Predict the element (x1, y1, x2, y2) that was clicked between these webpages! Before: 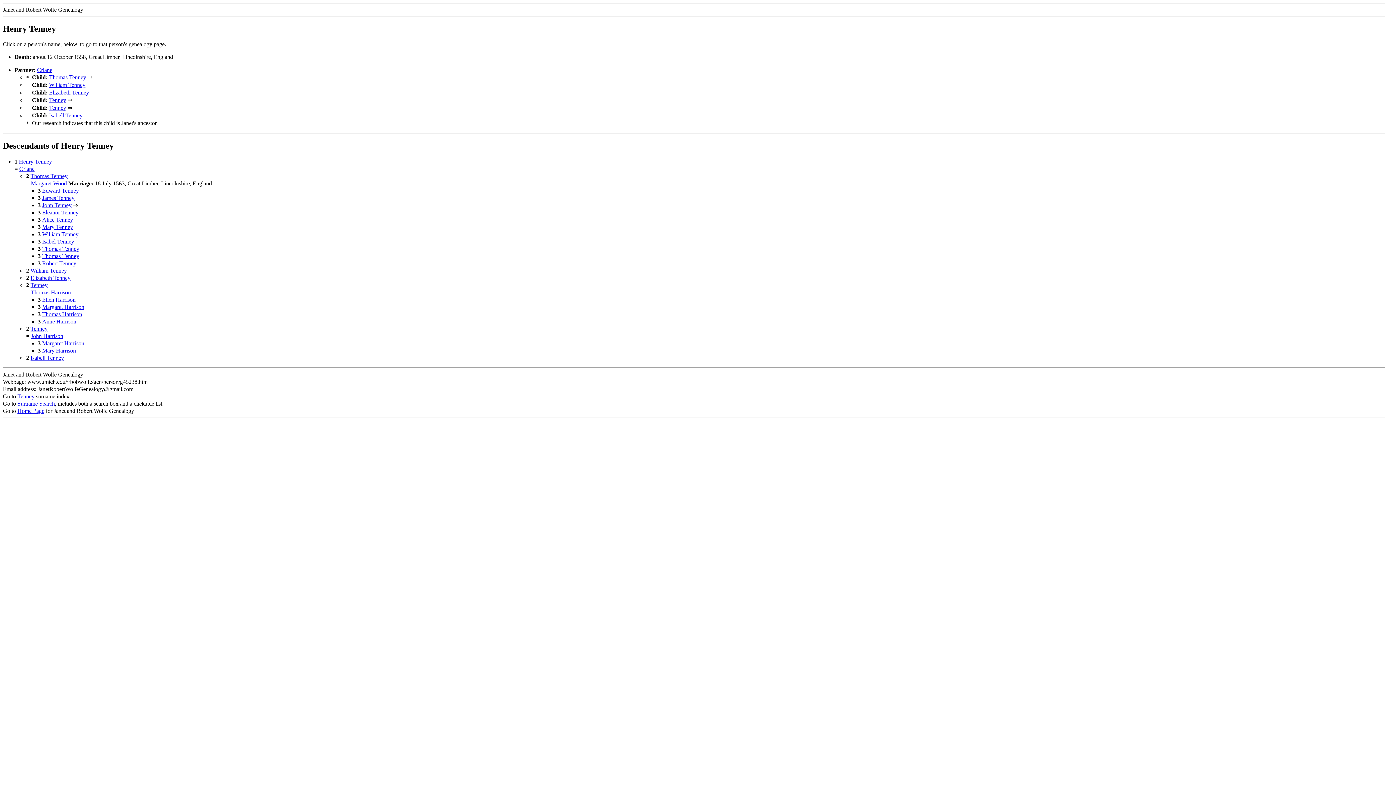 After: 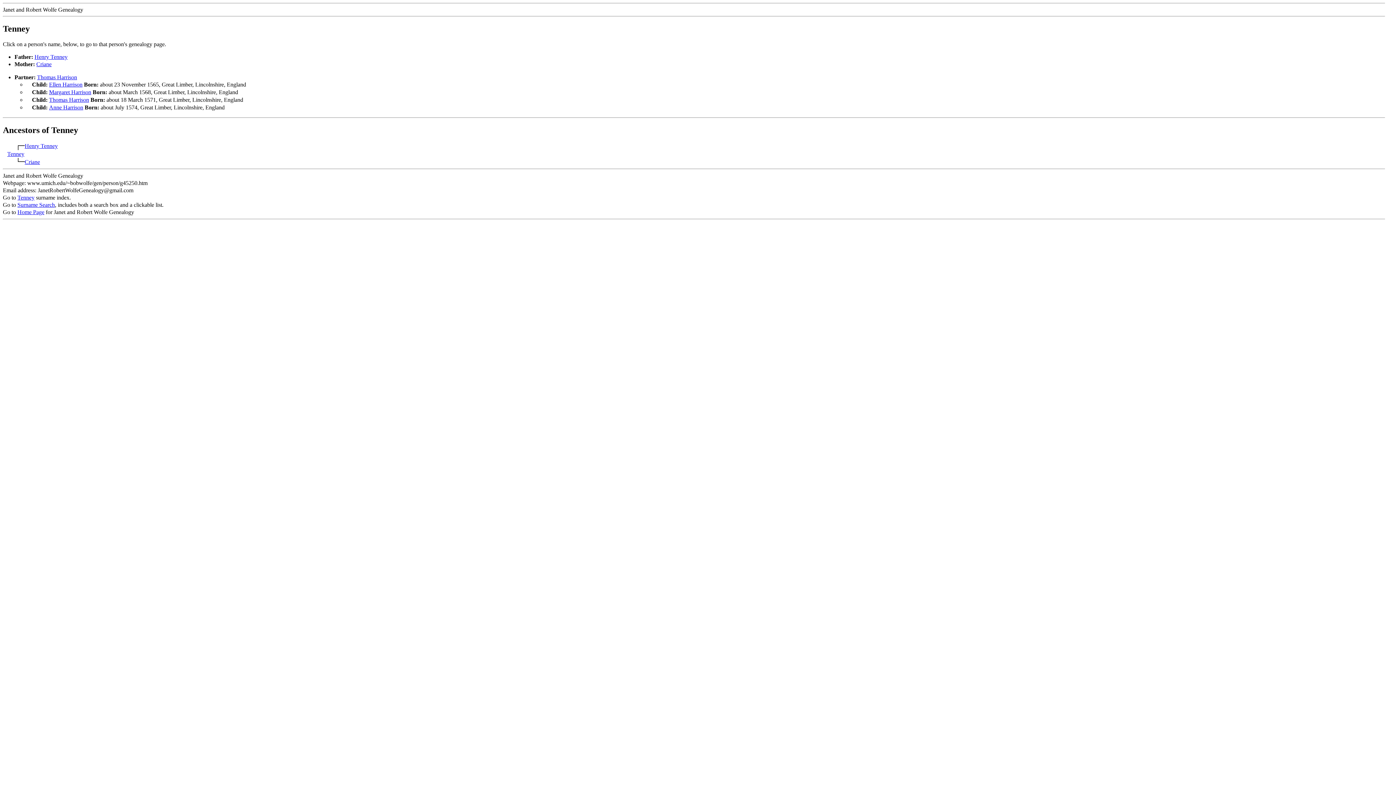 Action: label: Tenney bbox: (30, 282, 47, 288)